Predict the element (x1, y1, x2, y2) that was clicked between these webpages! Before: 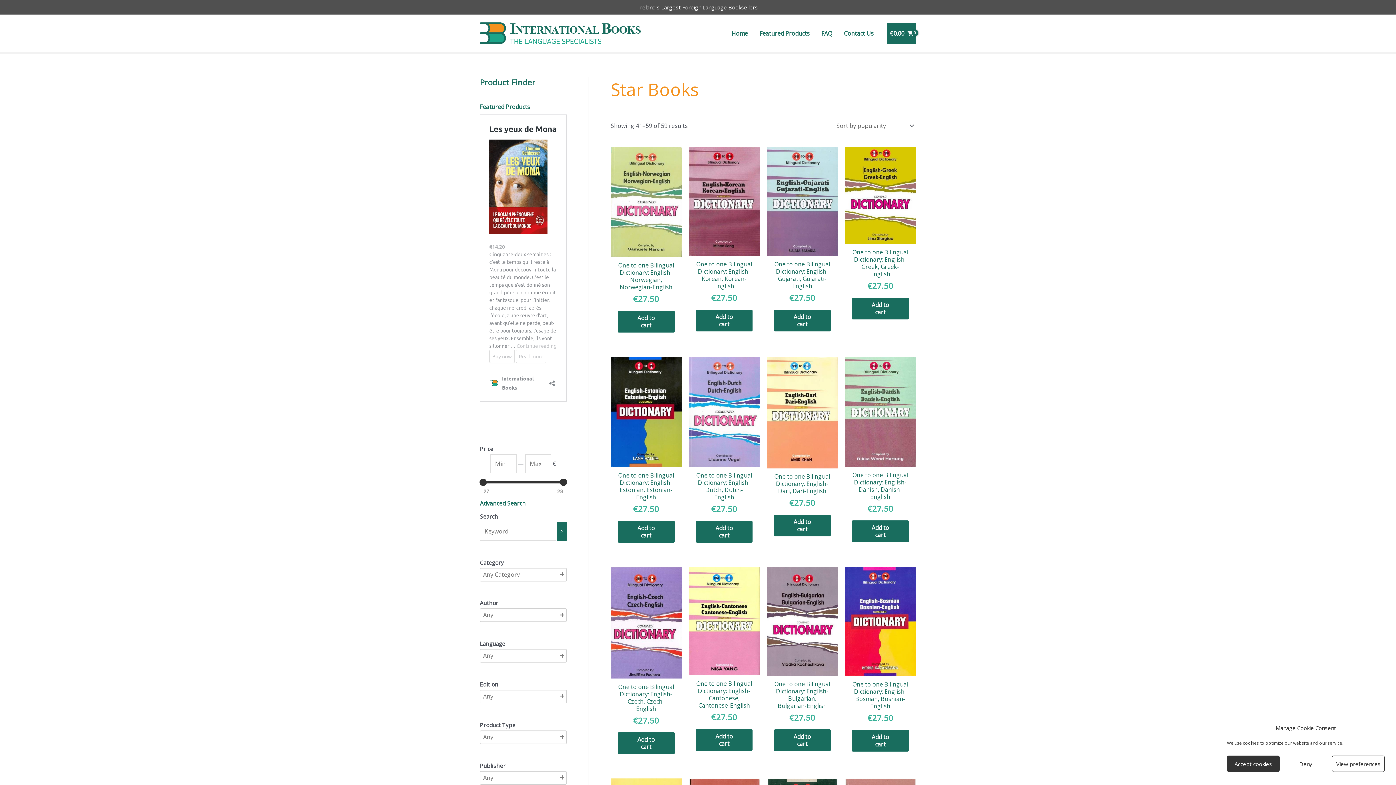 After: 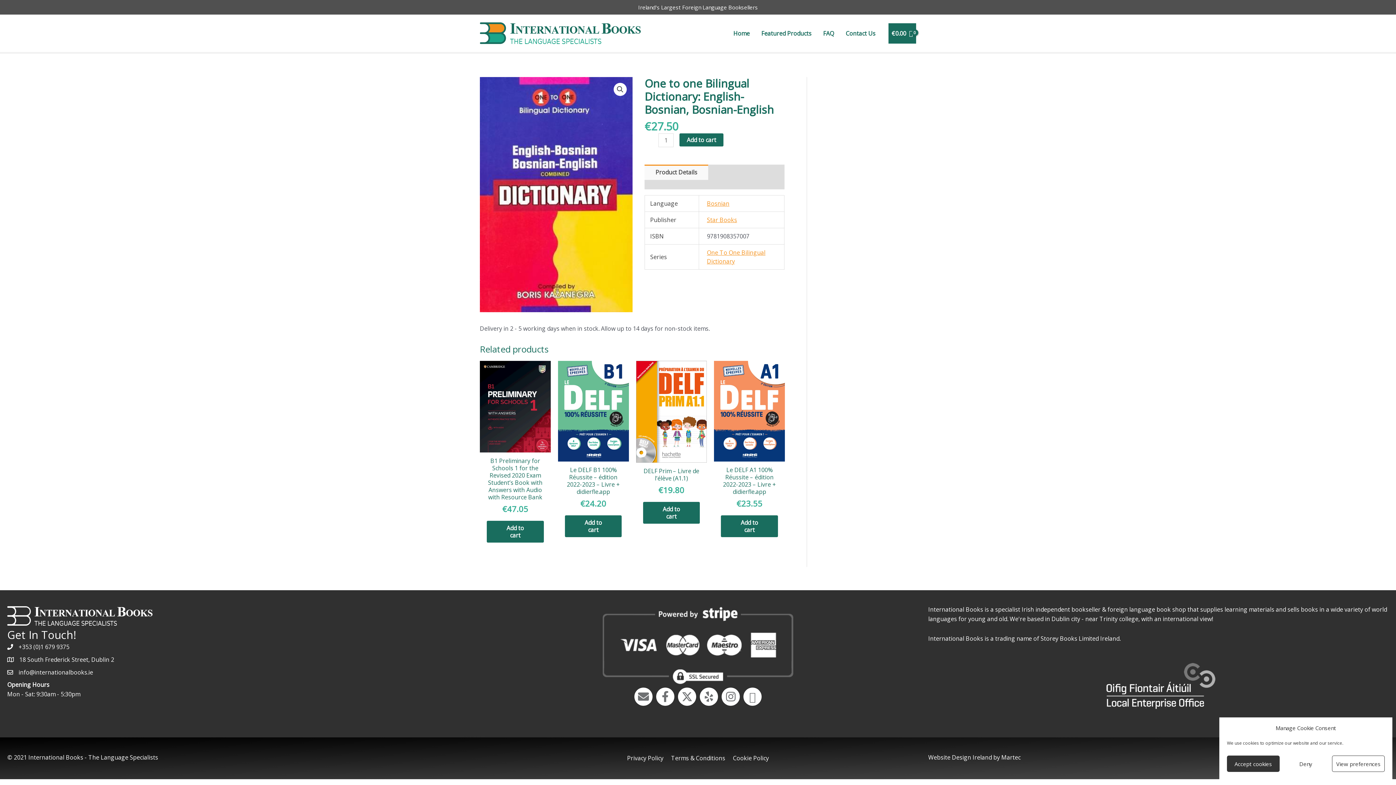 Action: bbox: (845, 567, 916, 676)